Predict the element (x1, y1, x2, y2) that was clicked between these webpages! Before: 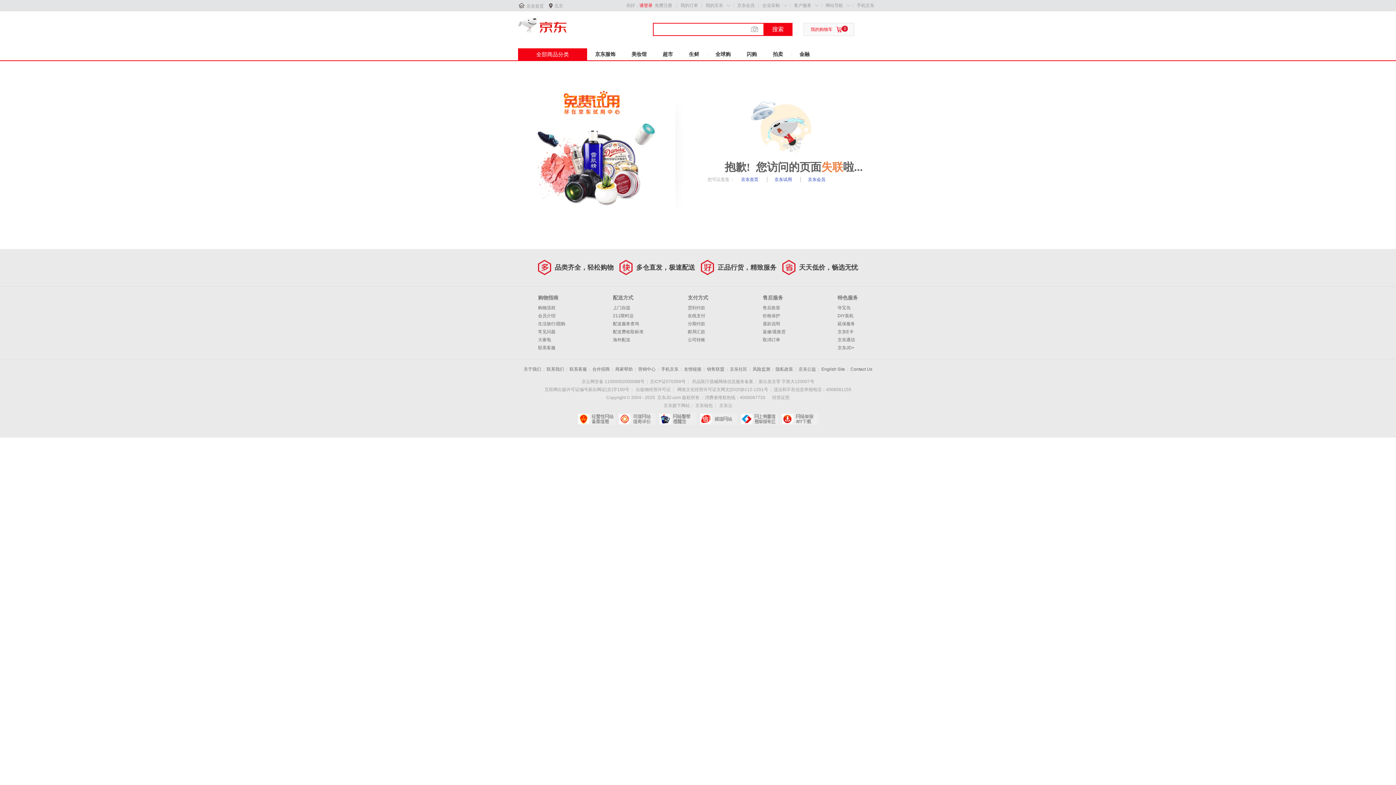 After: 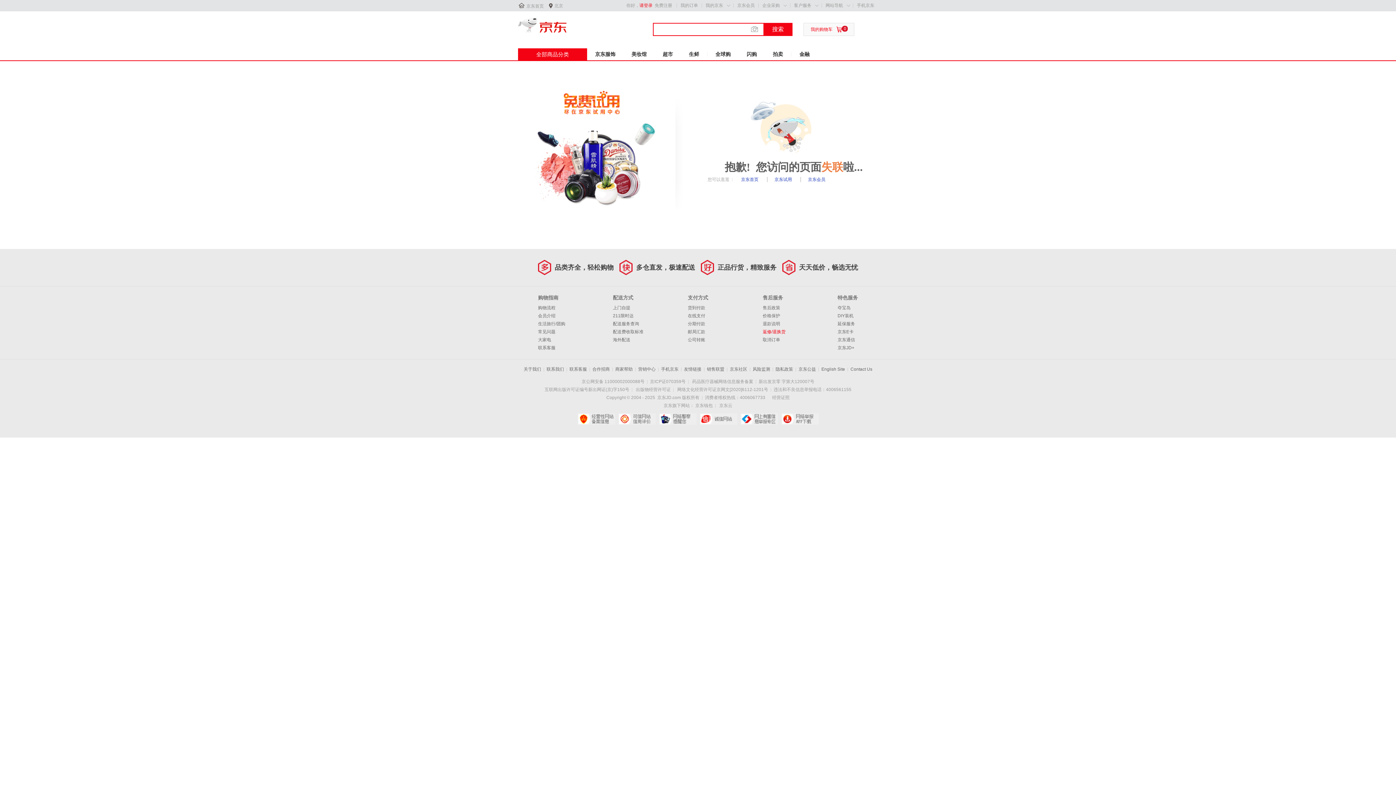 Action: label: 返修/退换货 bbox: (762, 329, 785, 334)